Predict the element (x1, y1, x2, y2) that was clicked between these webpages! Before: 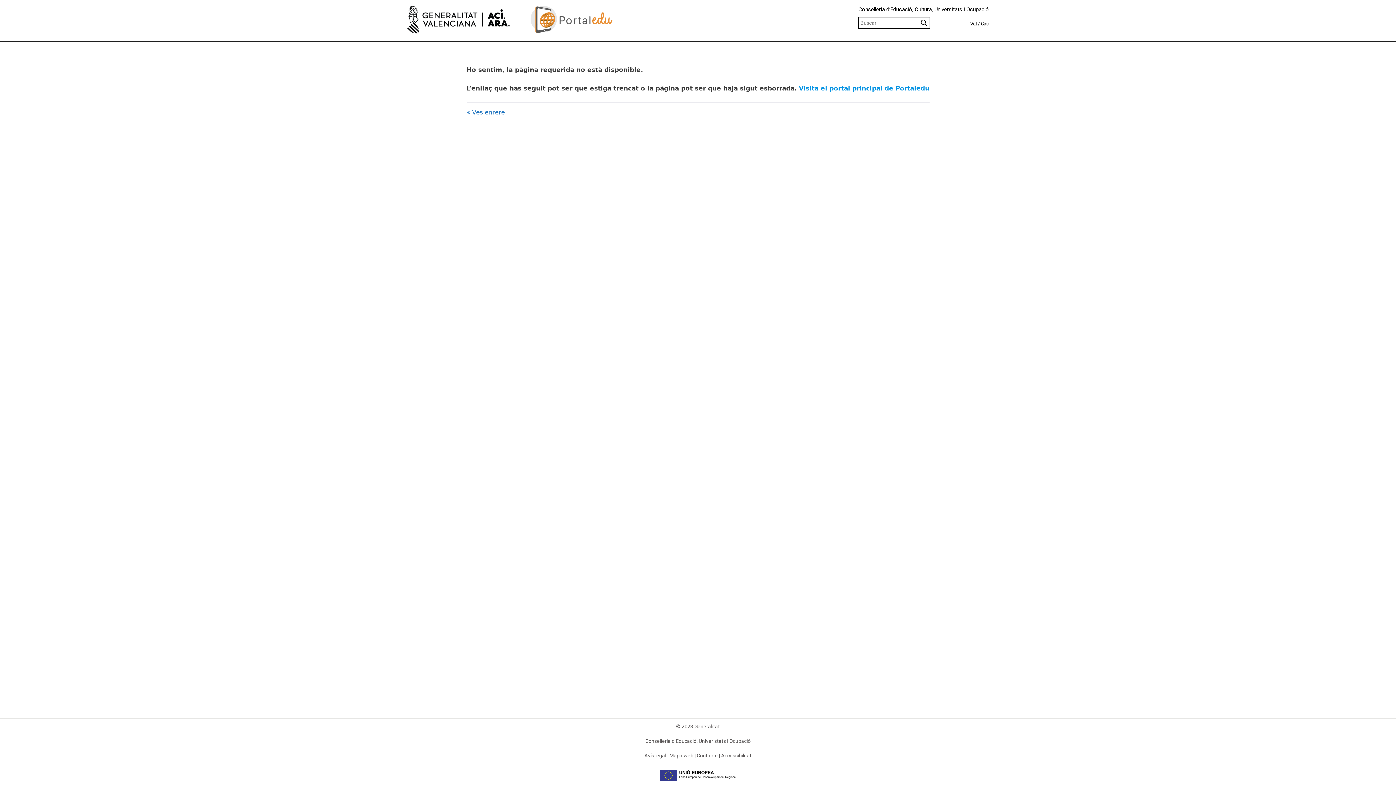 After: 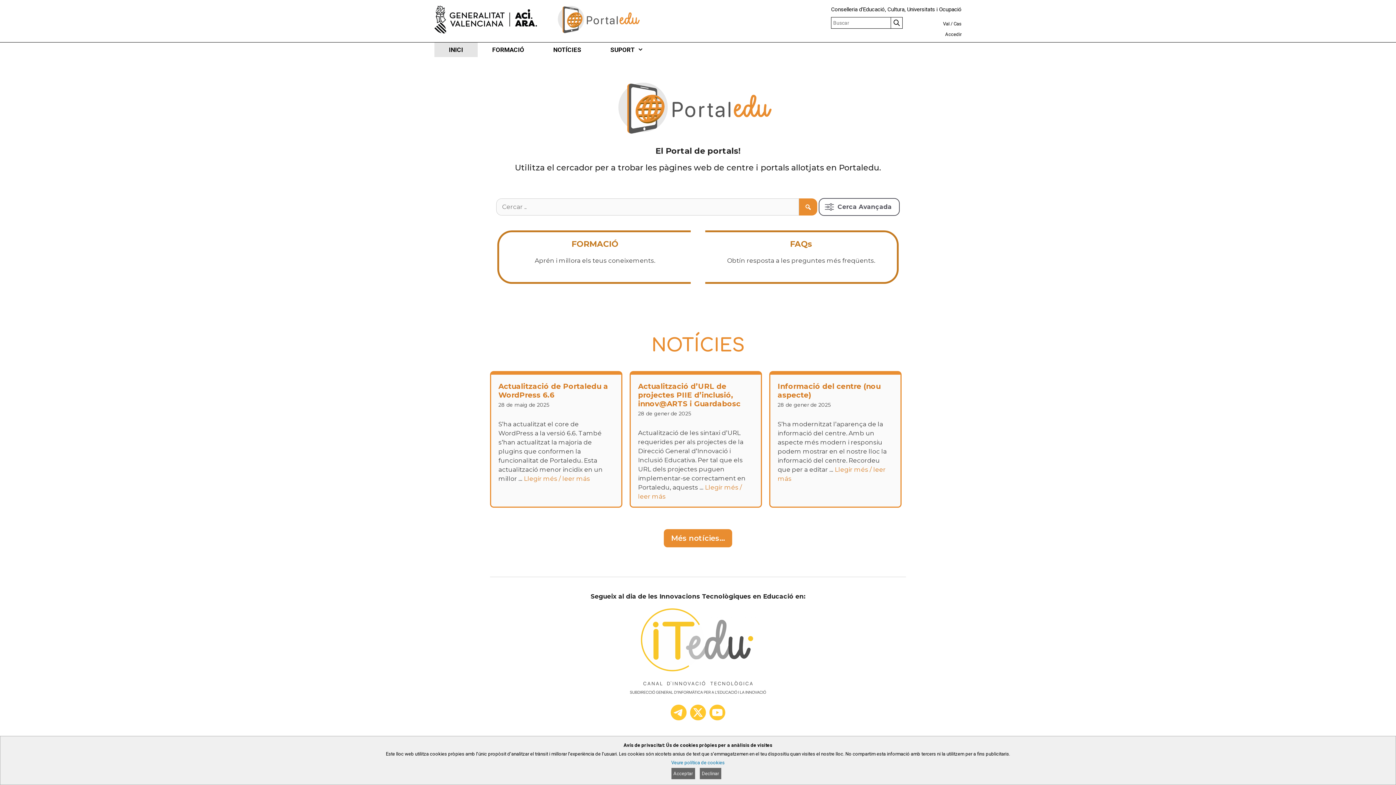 Action: bbox: (970, 21, 977, 26) label: Val